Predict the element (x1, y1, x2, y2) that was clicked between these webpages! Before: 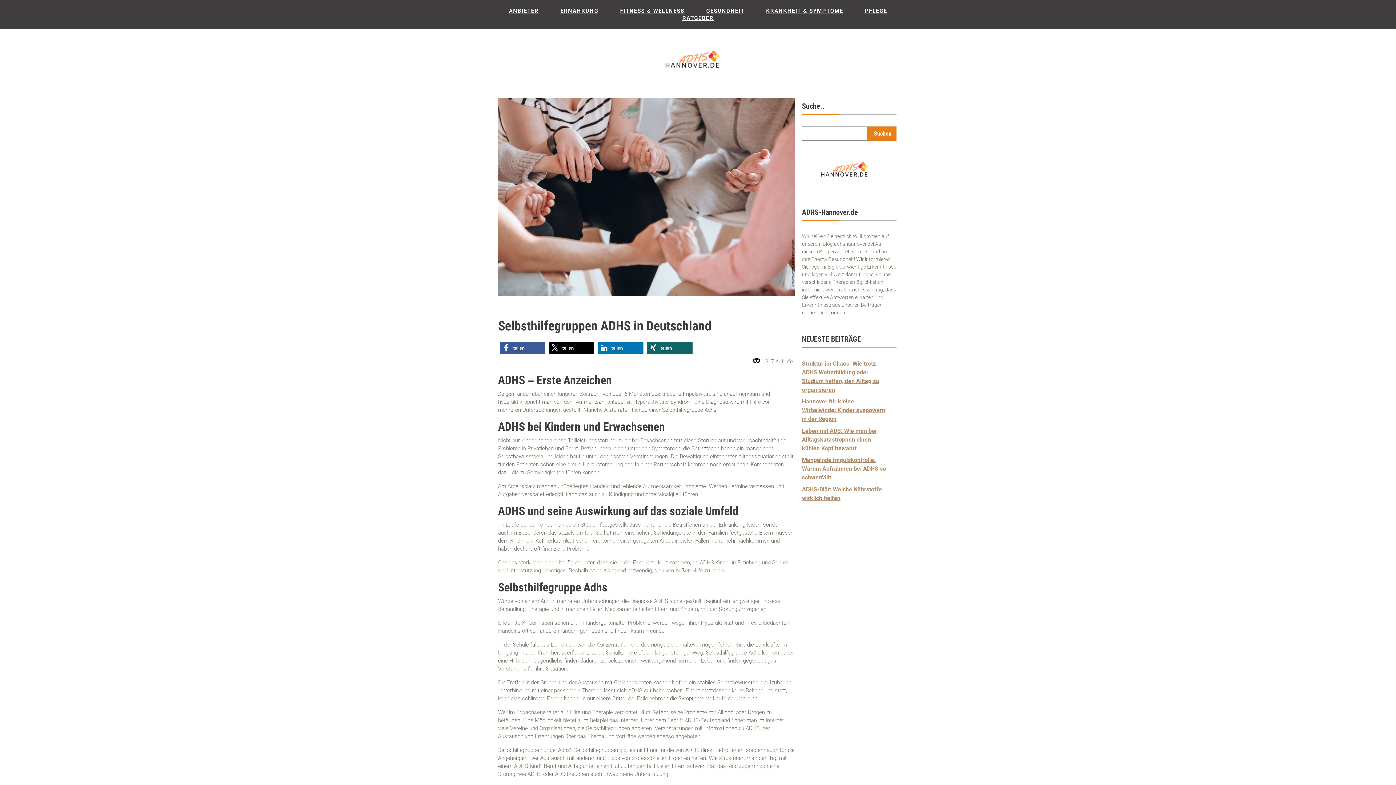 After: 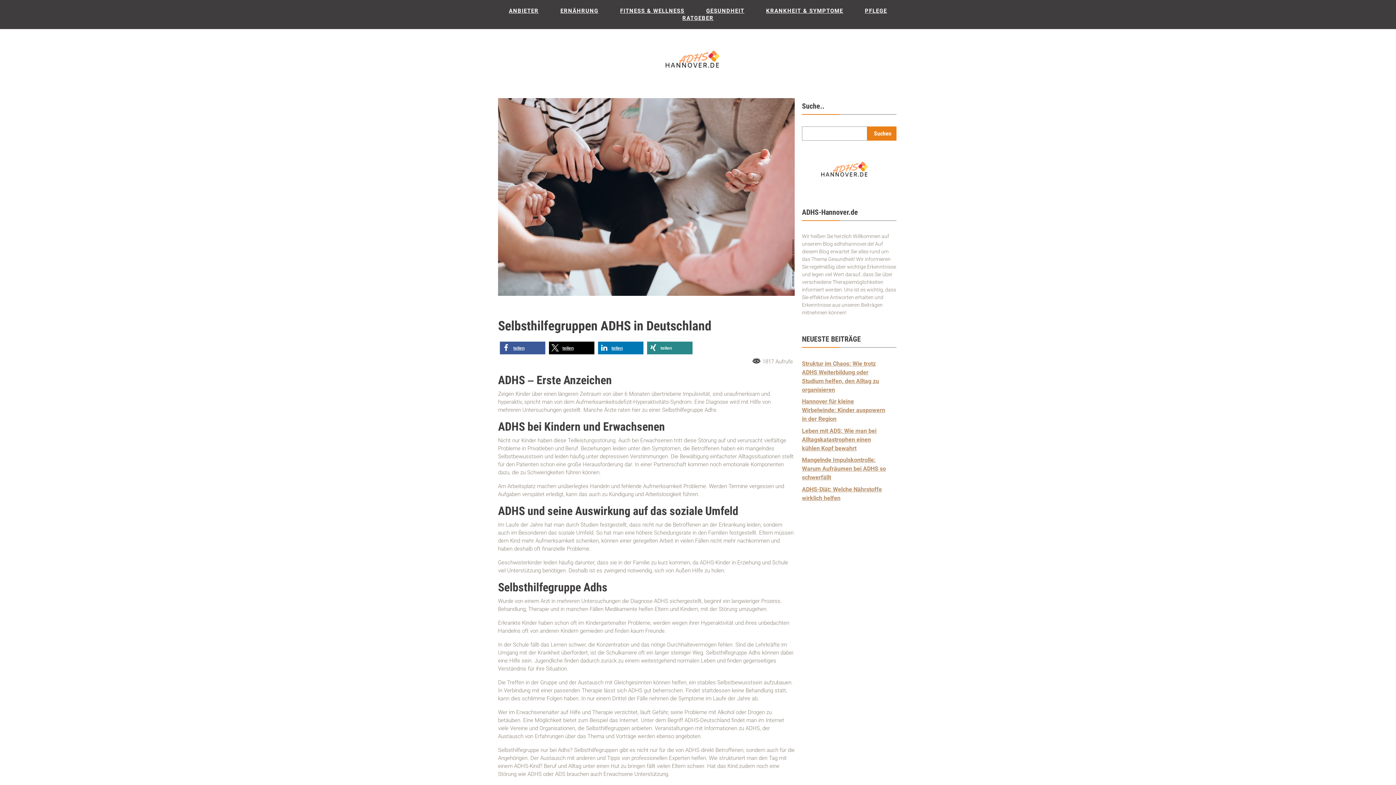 Action: bbox: (647, 341, 692, 354) label: Bei XING teilen